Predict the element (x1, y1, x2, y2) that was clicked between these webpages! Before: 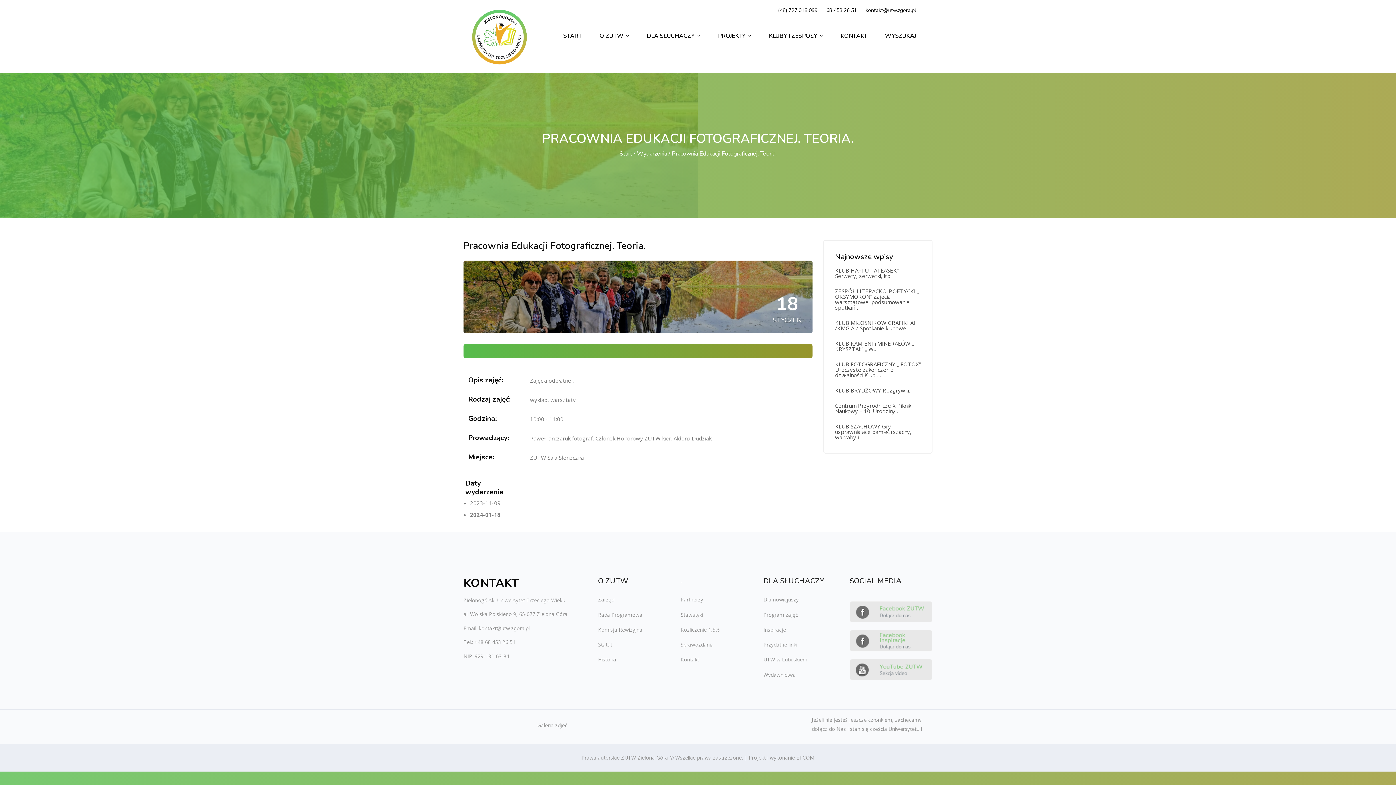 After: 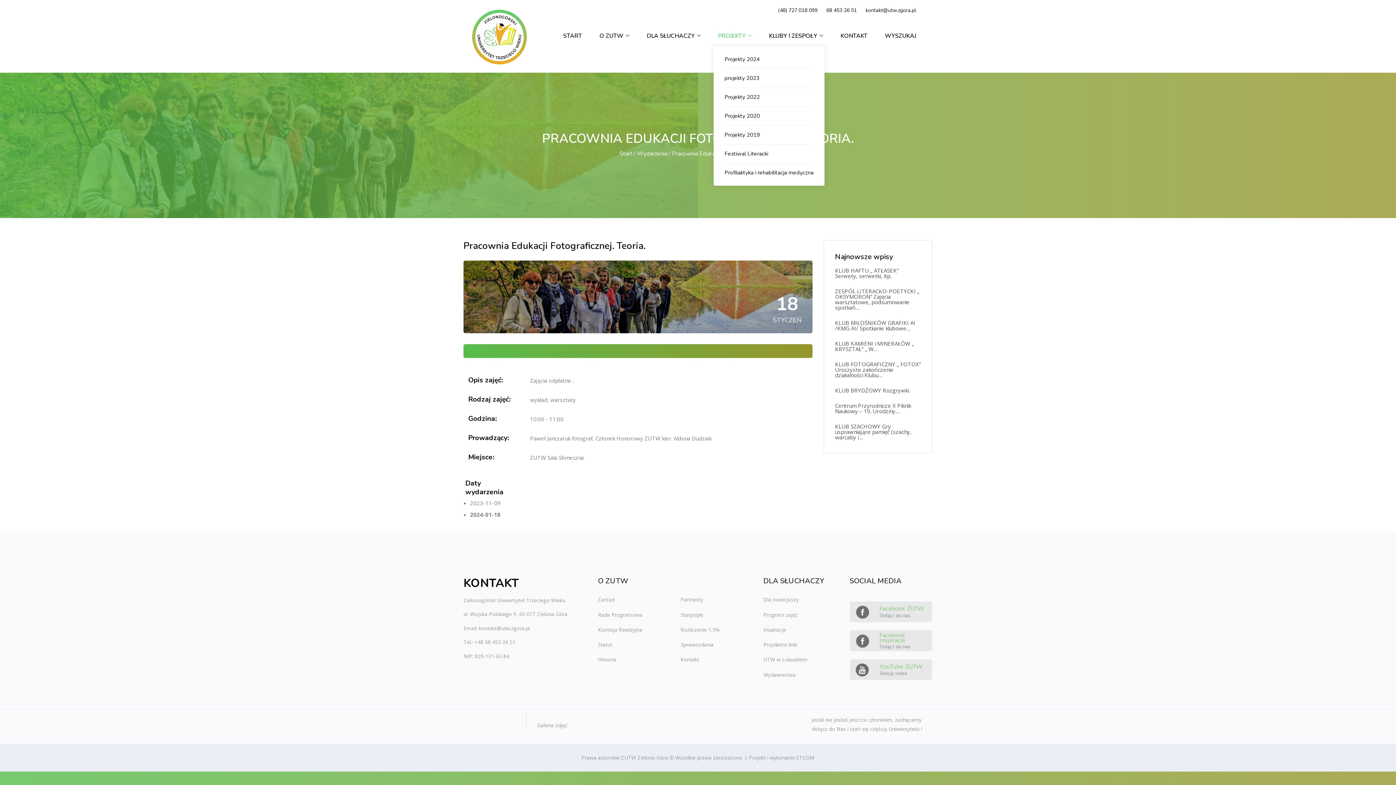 Action: label: PROJEKTY  bbox: (713, 25, 755, 46)